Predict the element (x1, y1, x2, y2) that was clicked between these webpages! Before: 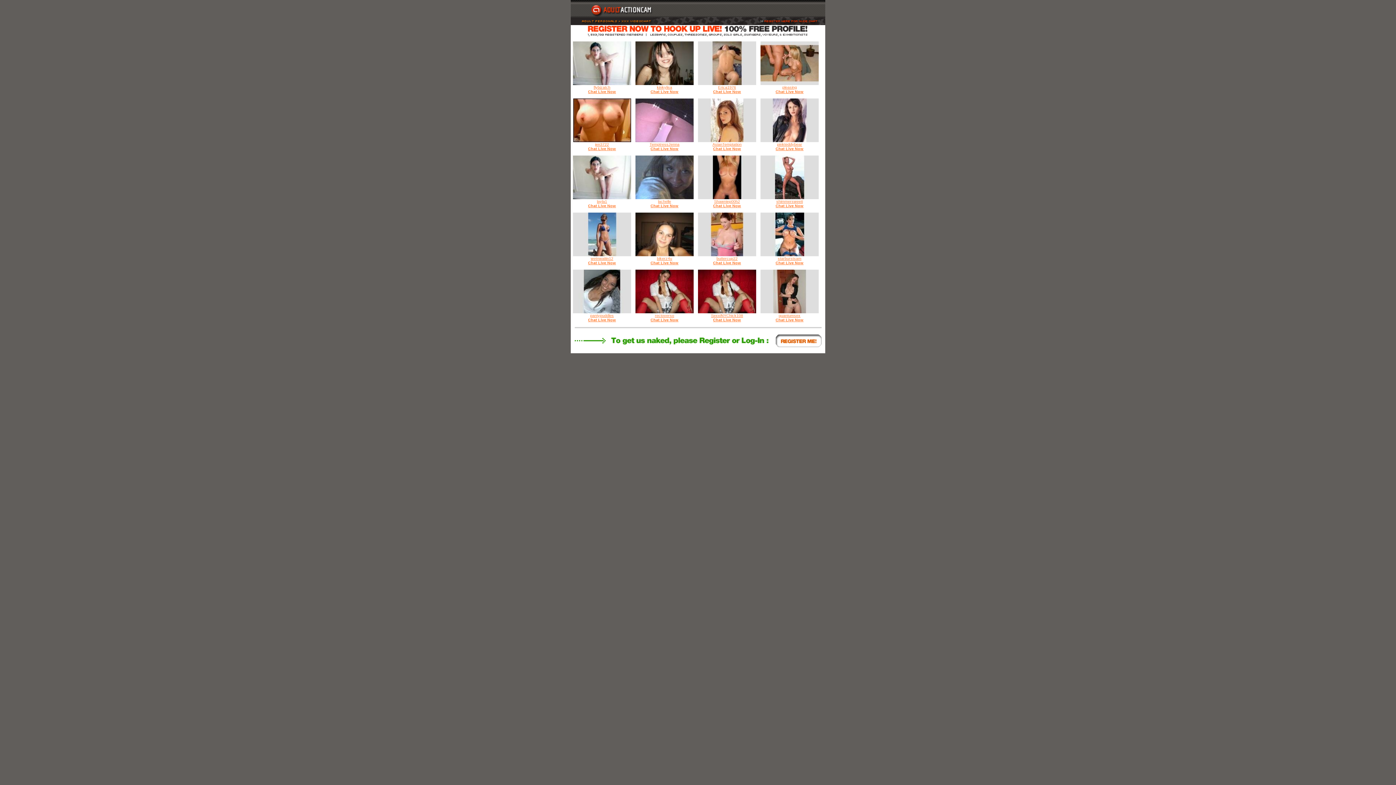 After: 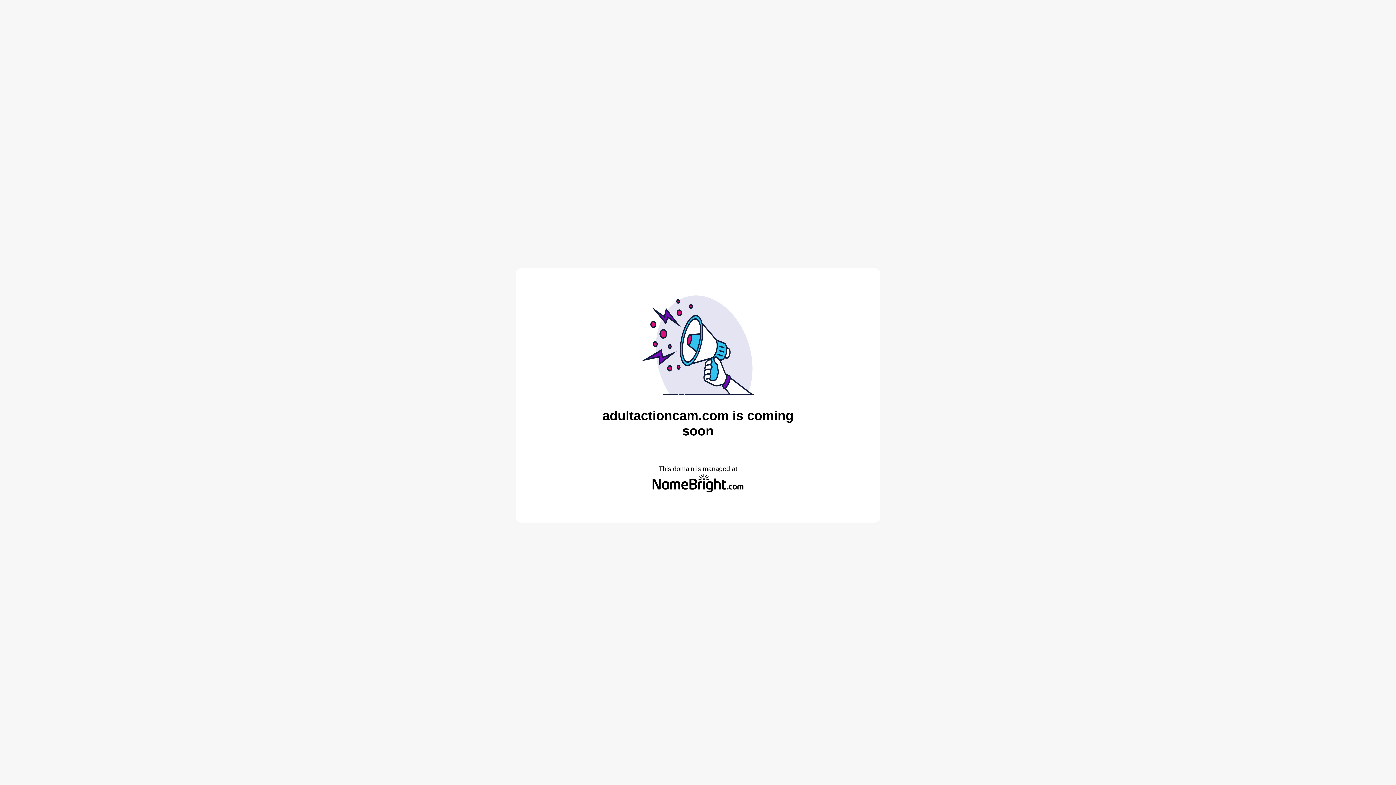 Action: label: 
kinkylisa
Chat Live Now bbox: (635, 81, 693, 93)